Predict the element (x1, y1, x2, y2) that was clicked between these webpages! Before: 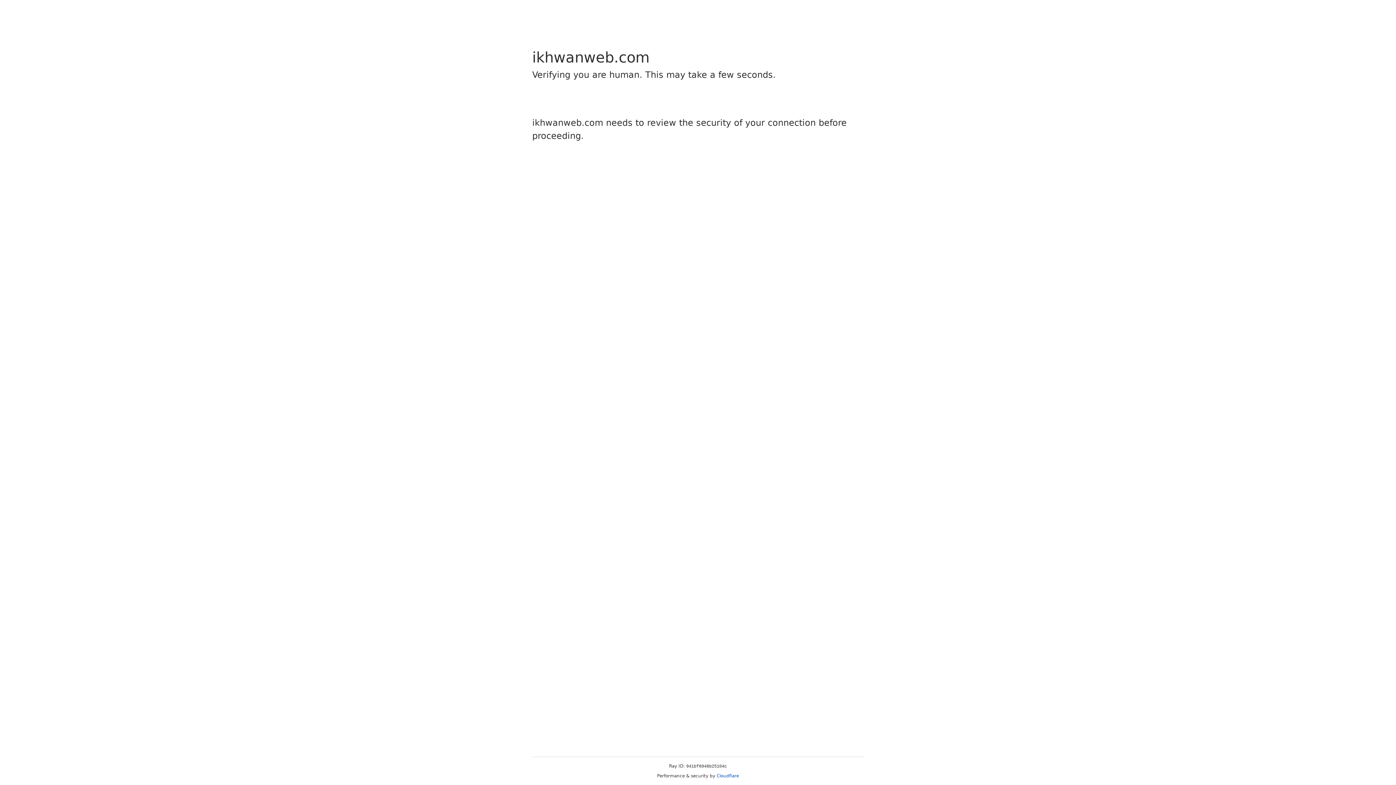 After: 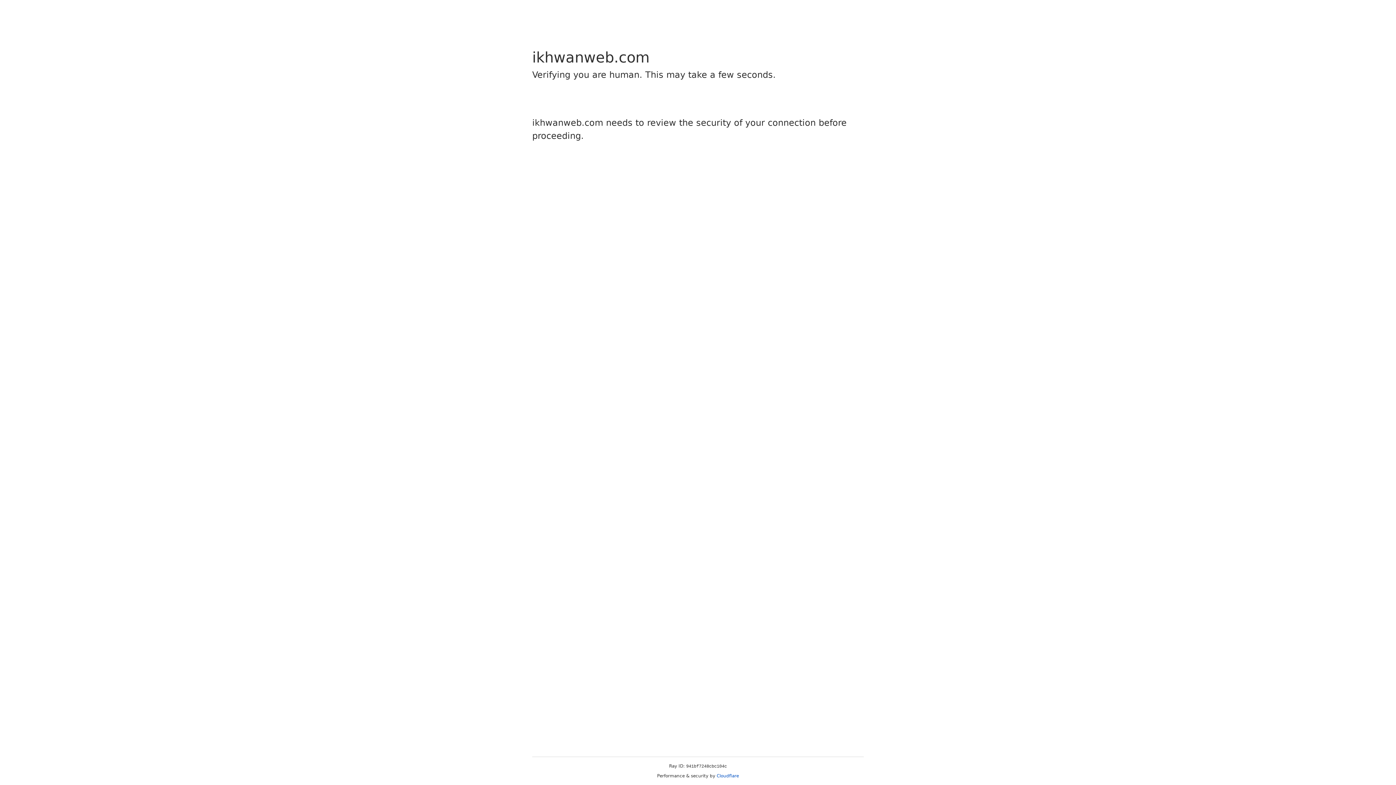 Action: bbox: (716, 773, 739, 778) label: Cloudflare